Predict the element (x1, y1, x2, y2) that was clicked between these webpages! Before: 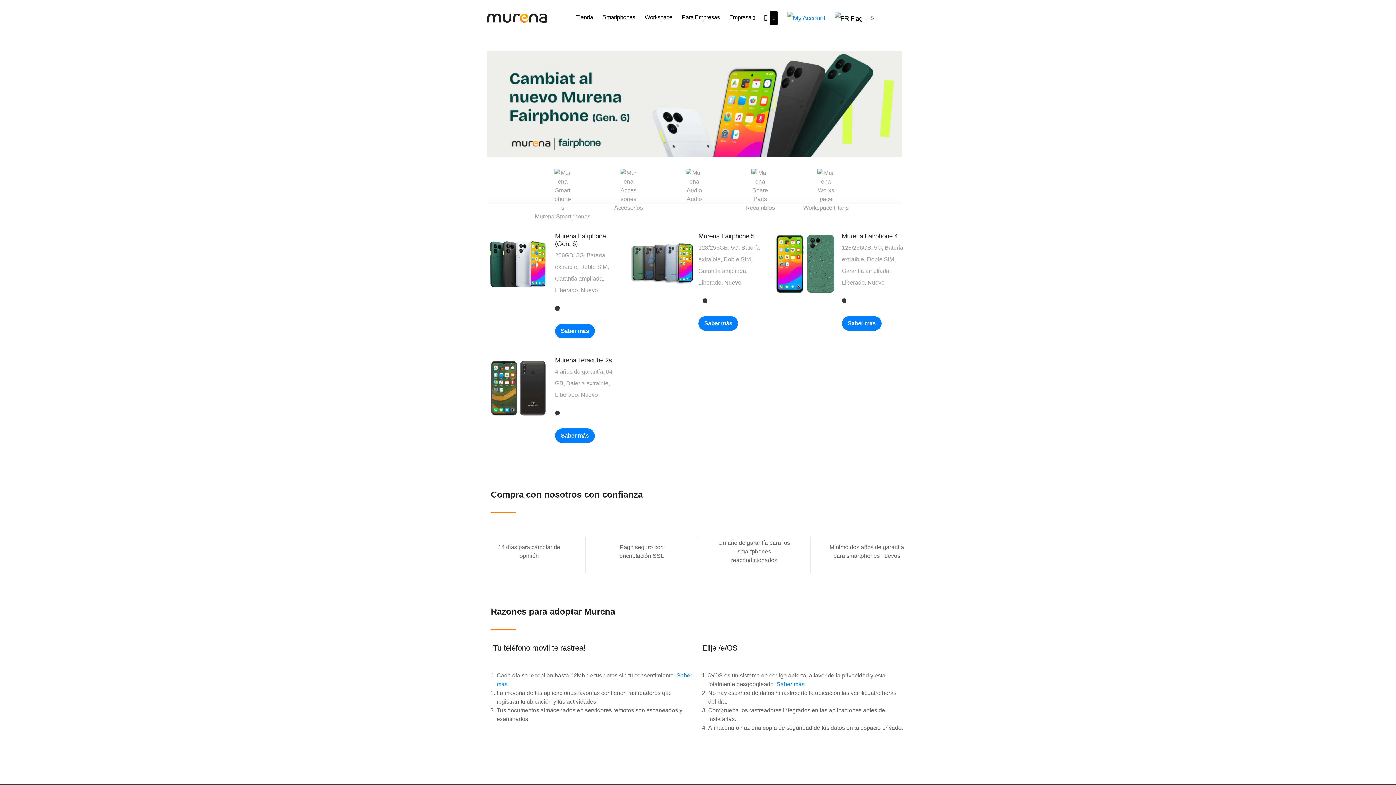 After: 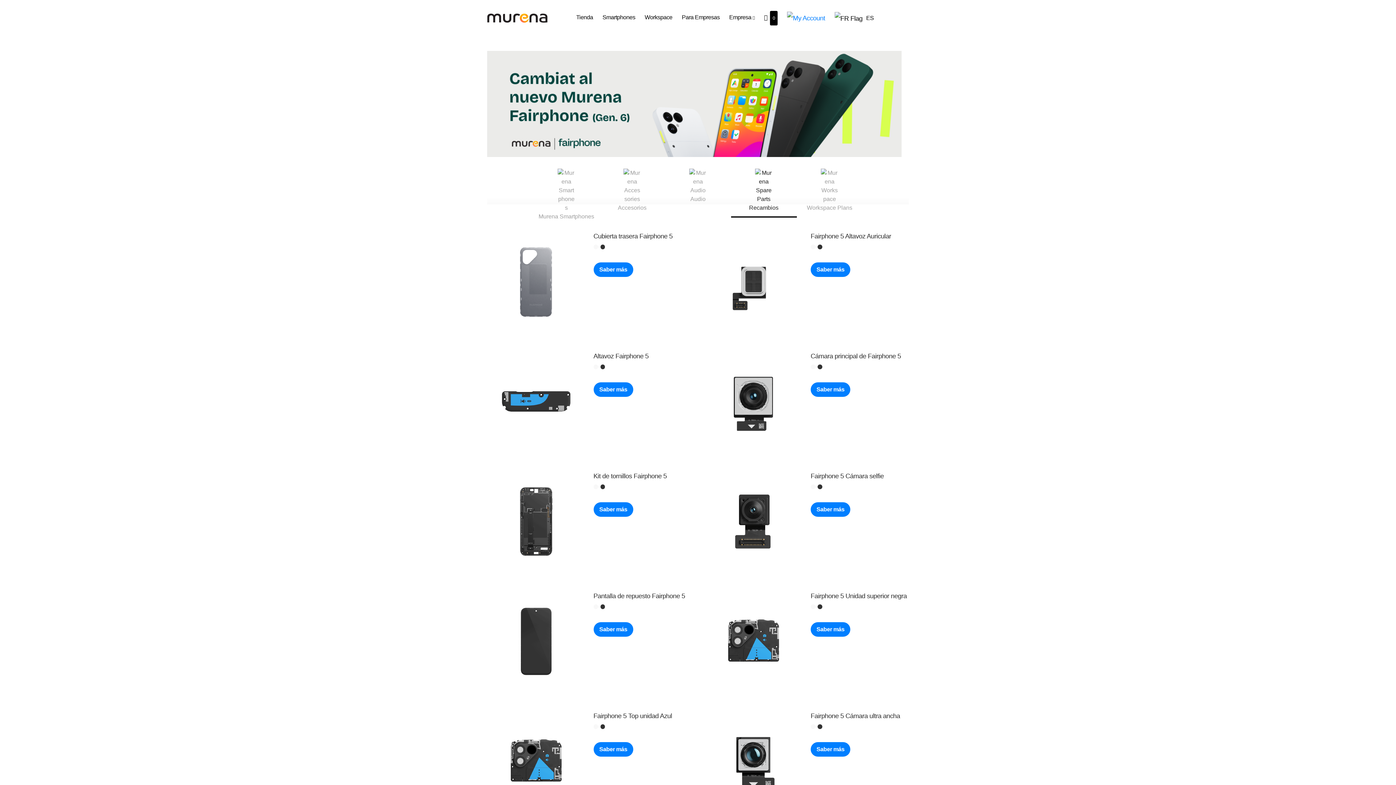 Action: bbox: (727, 168, 793, 221) label: Recambios